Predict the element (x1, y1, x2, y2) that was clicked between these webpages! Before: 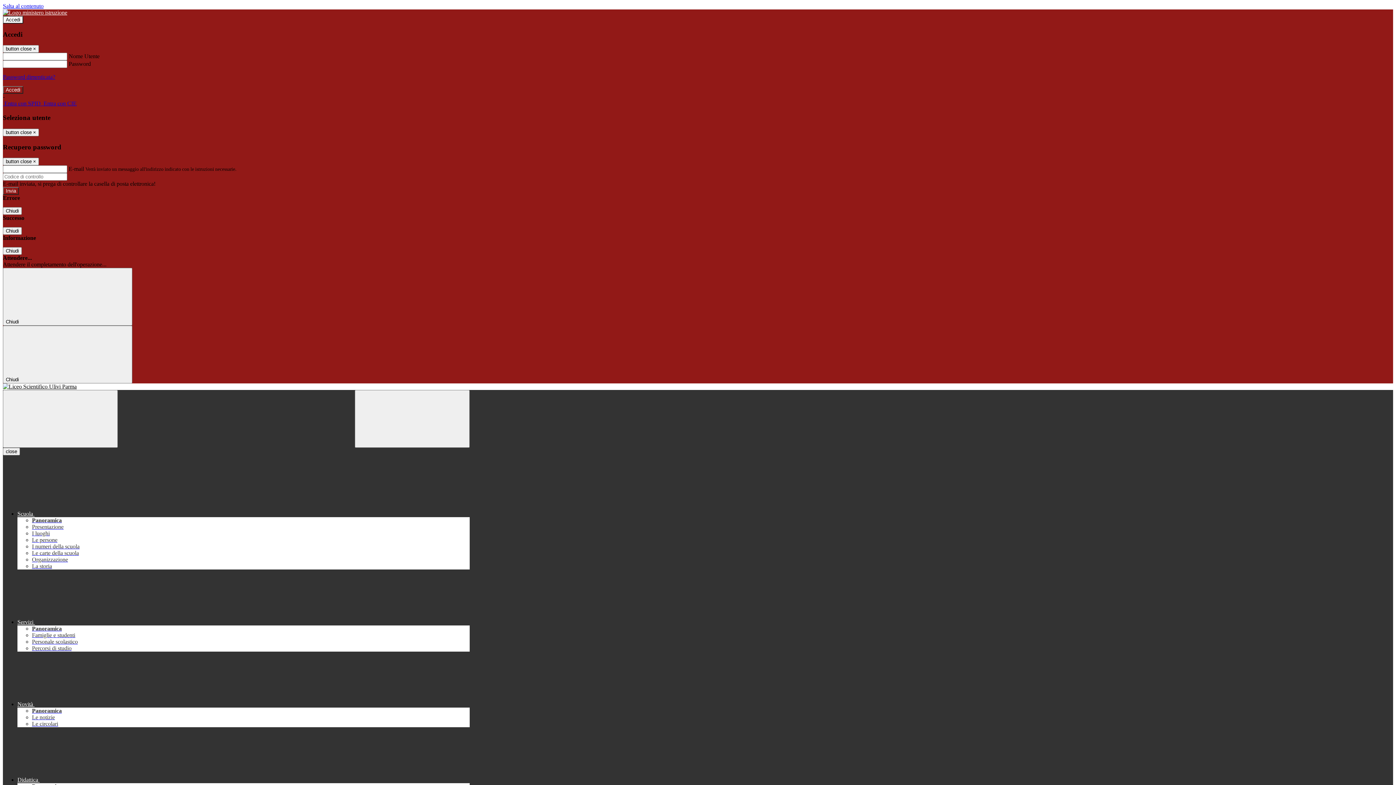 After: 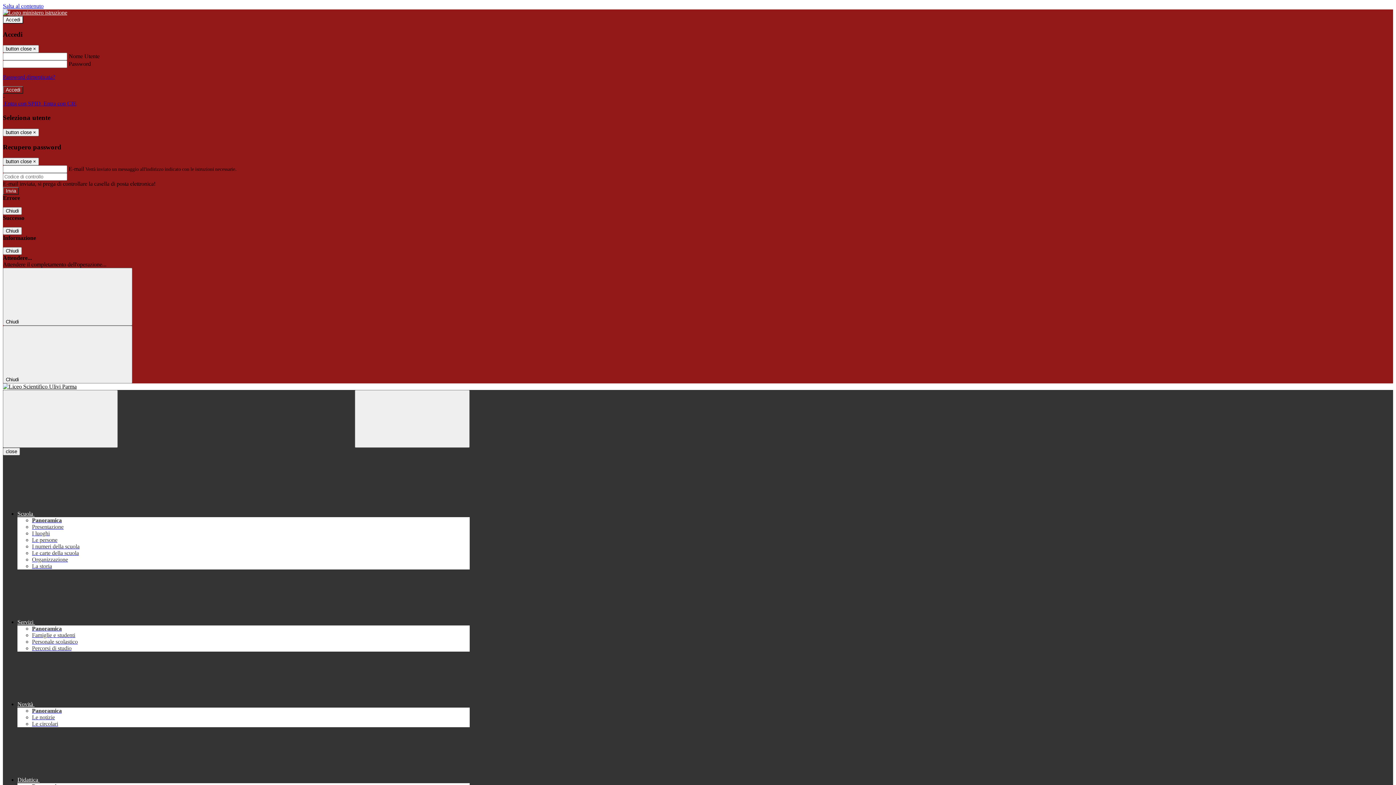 Action: bbox: (32, 632, 75, 638) label: Famiglie e studenti